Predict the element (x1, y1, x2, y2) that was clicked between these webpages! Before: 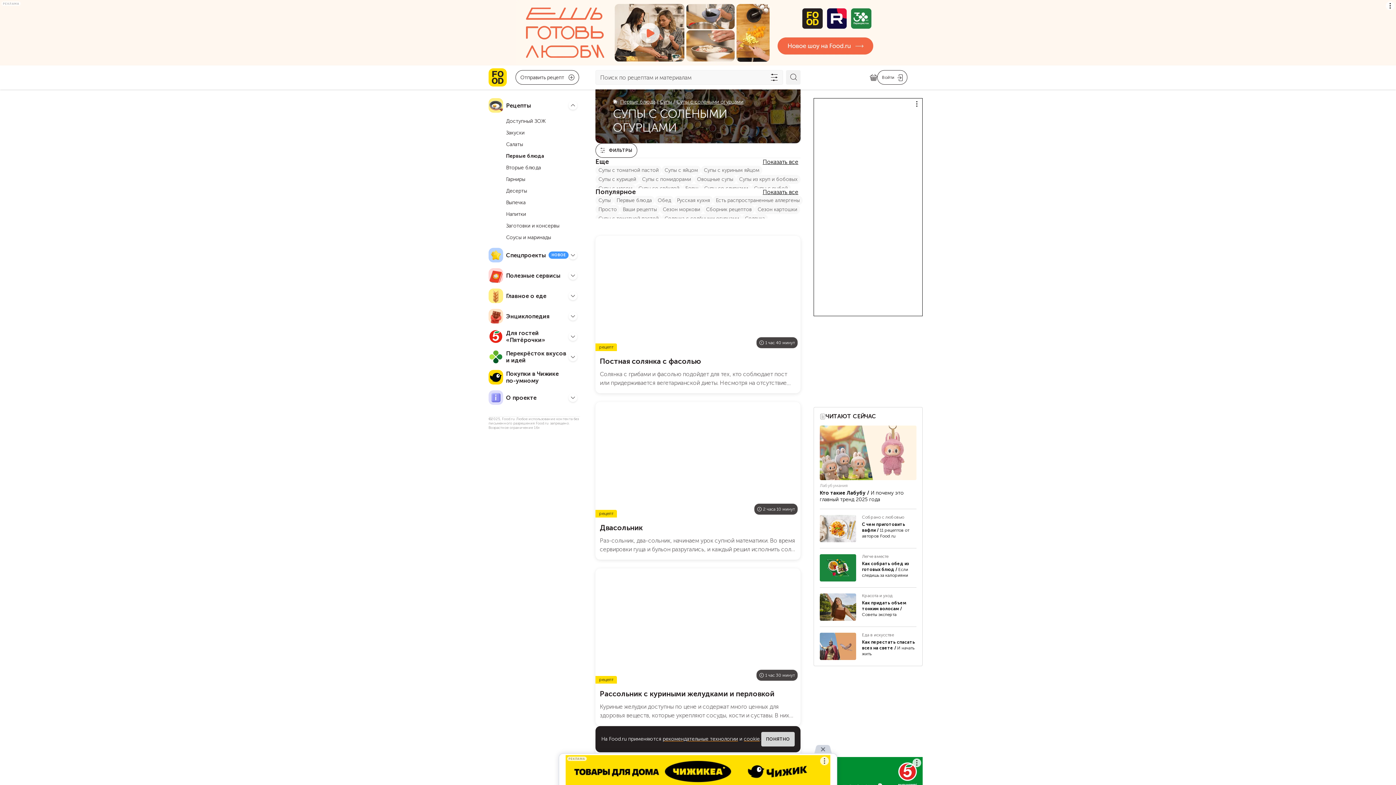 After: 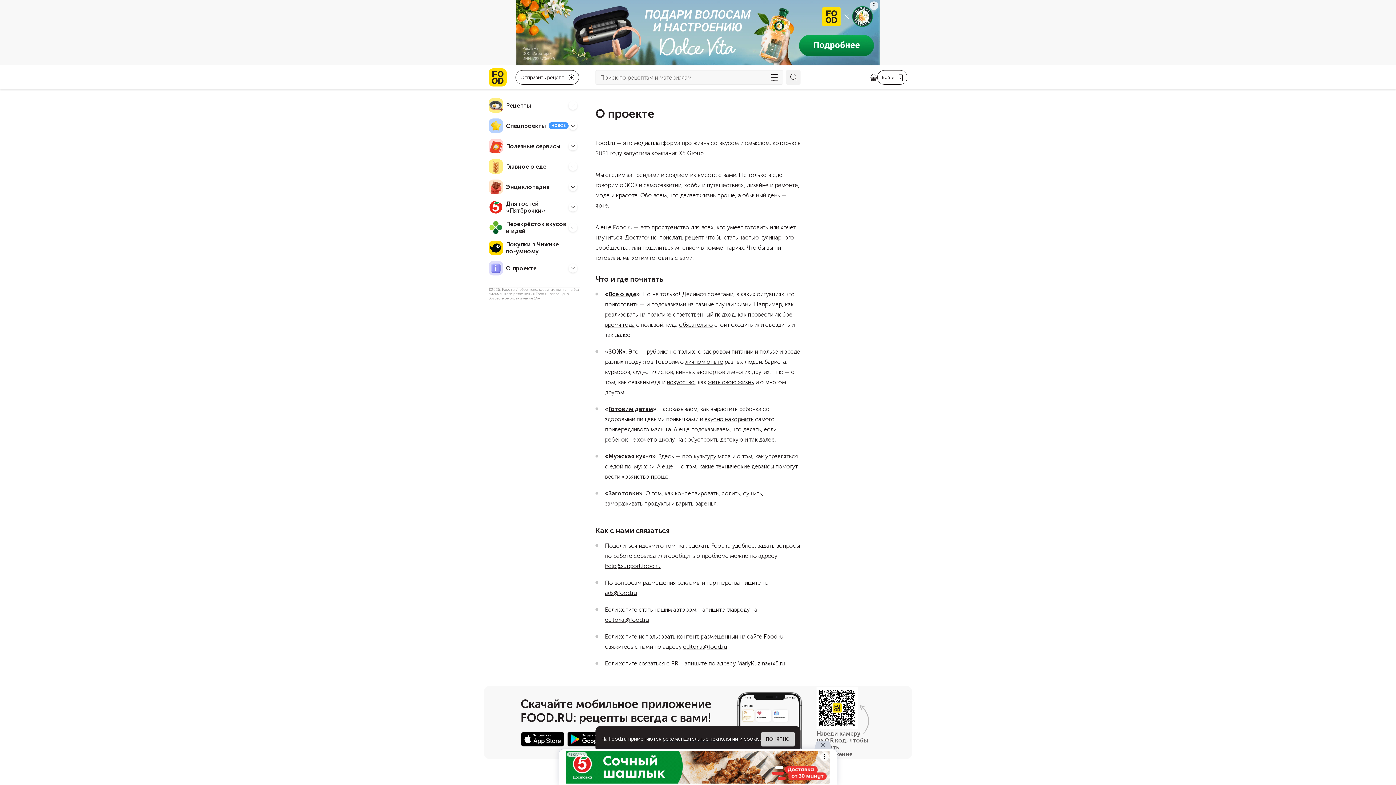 Action: bbox: (488, 390, 536, 405) label: О проекте